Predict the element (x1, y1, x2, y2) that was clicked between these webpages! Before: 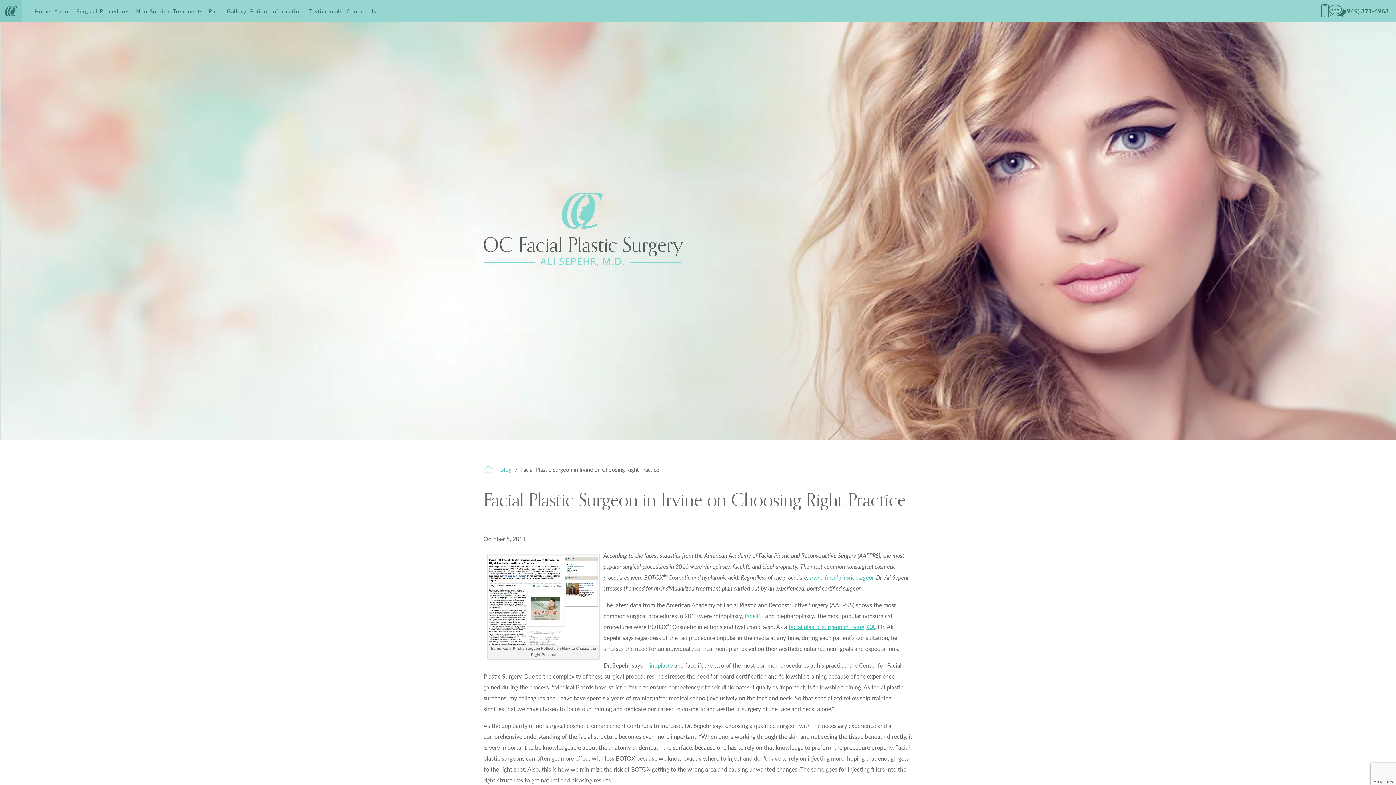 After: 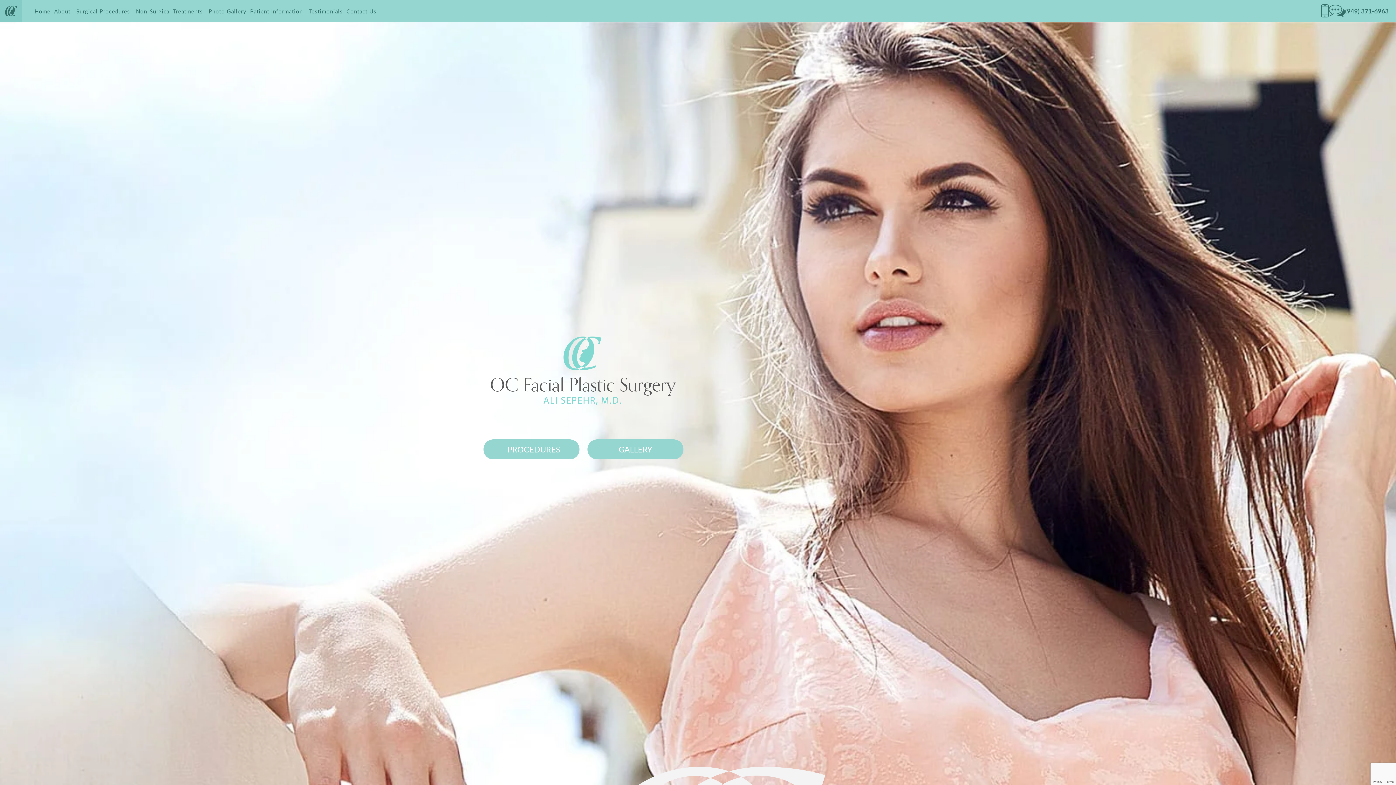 Action: label: Home bbox: (483, 466, 493, 473)